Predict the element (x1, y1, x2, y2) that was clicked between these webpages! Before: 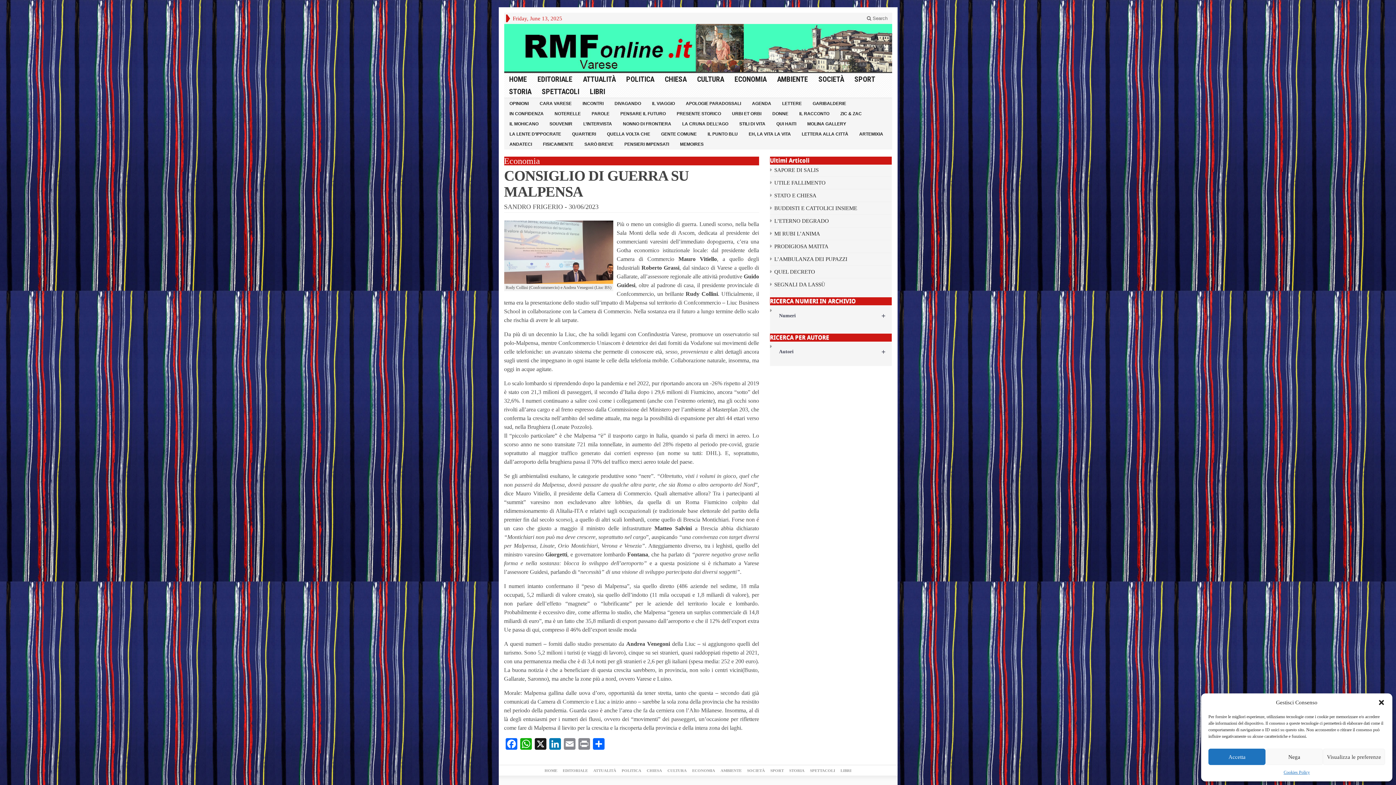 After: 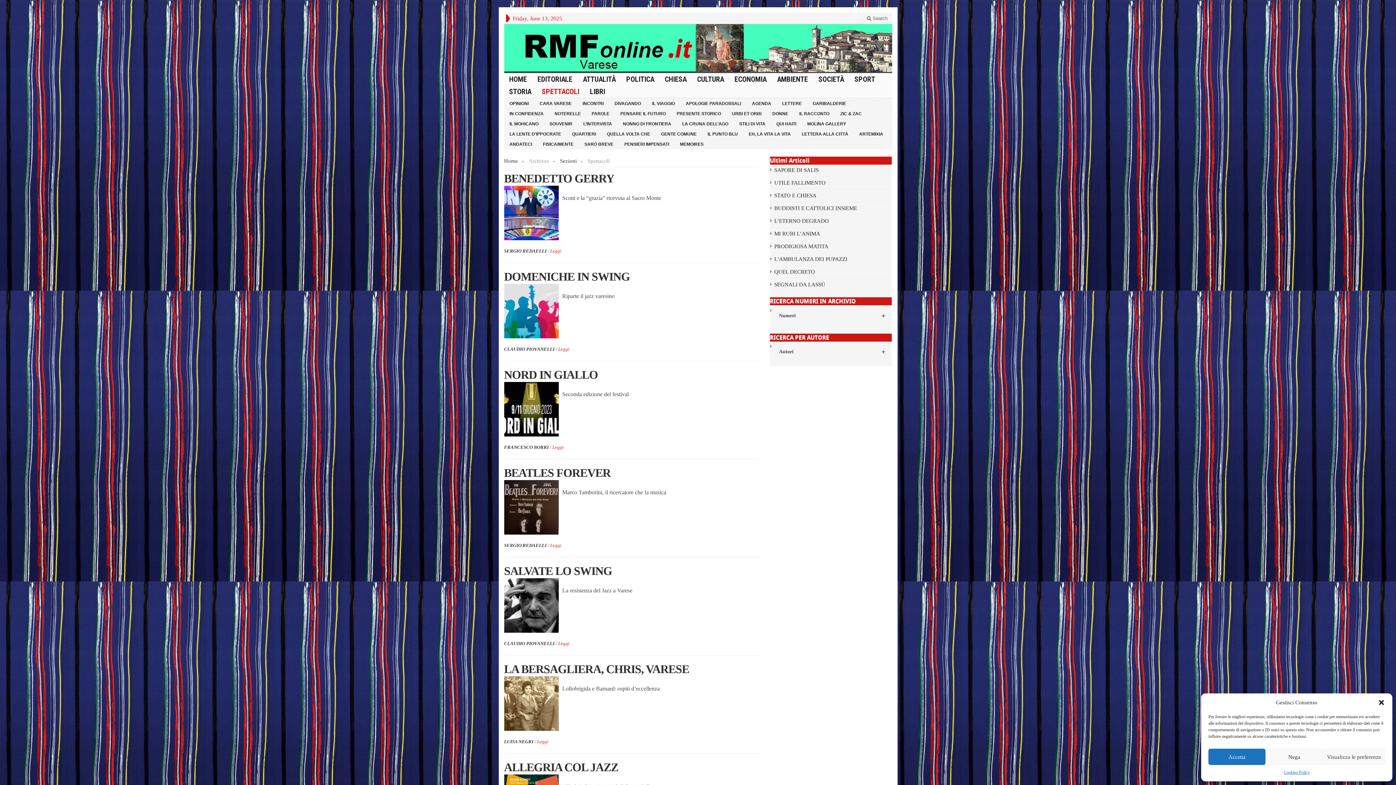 Action: label: SPETTACOLI bbox: (536, 85, 584, 97)